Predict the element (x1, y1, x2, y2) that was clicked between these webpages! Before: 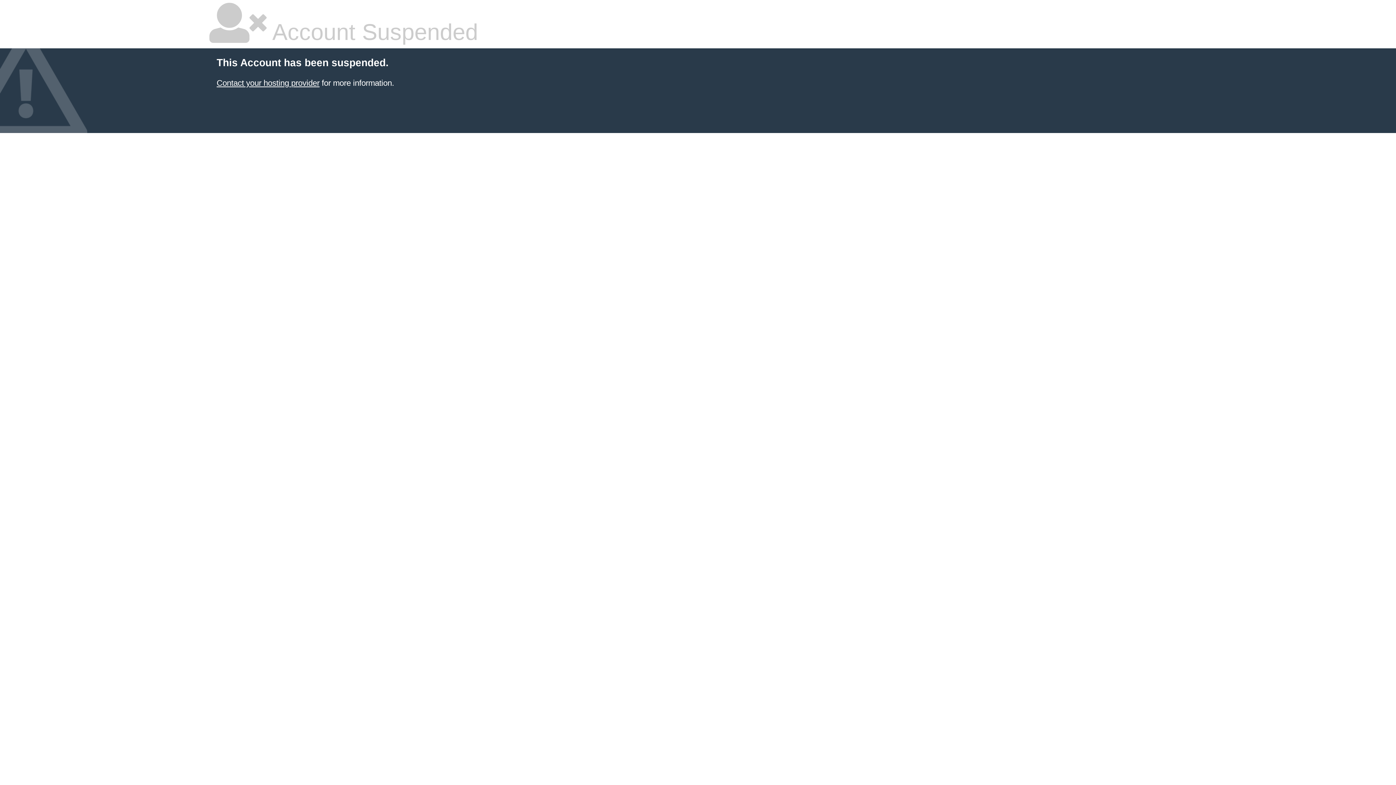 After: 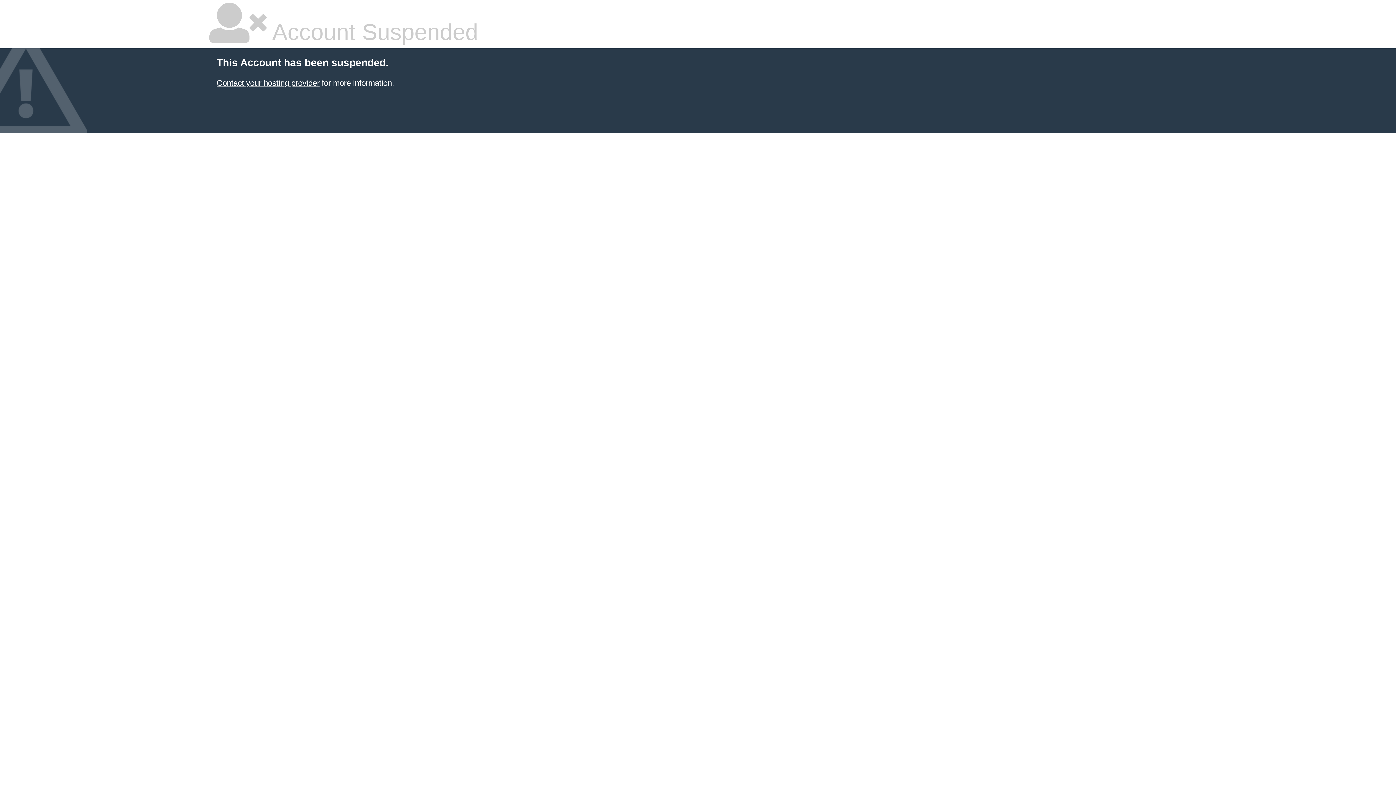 Action: bbox: (216, 78, 319, 87) label: Contact your hosting provider